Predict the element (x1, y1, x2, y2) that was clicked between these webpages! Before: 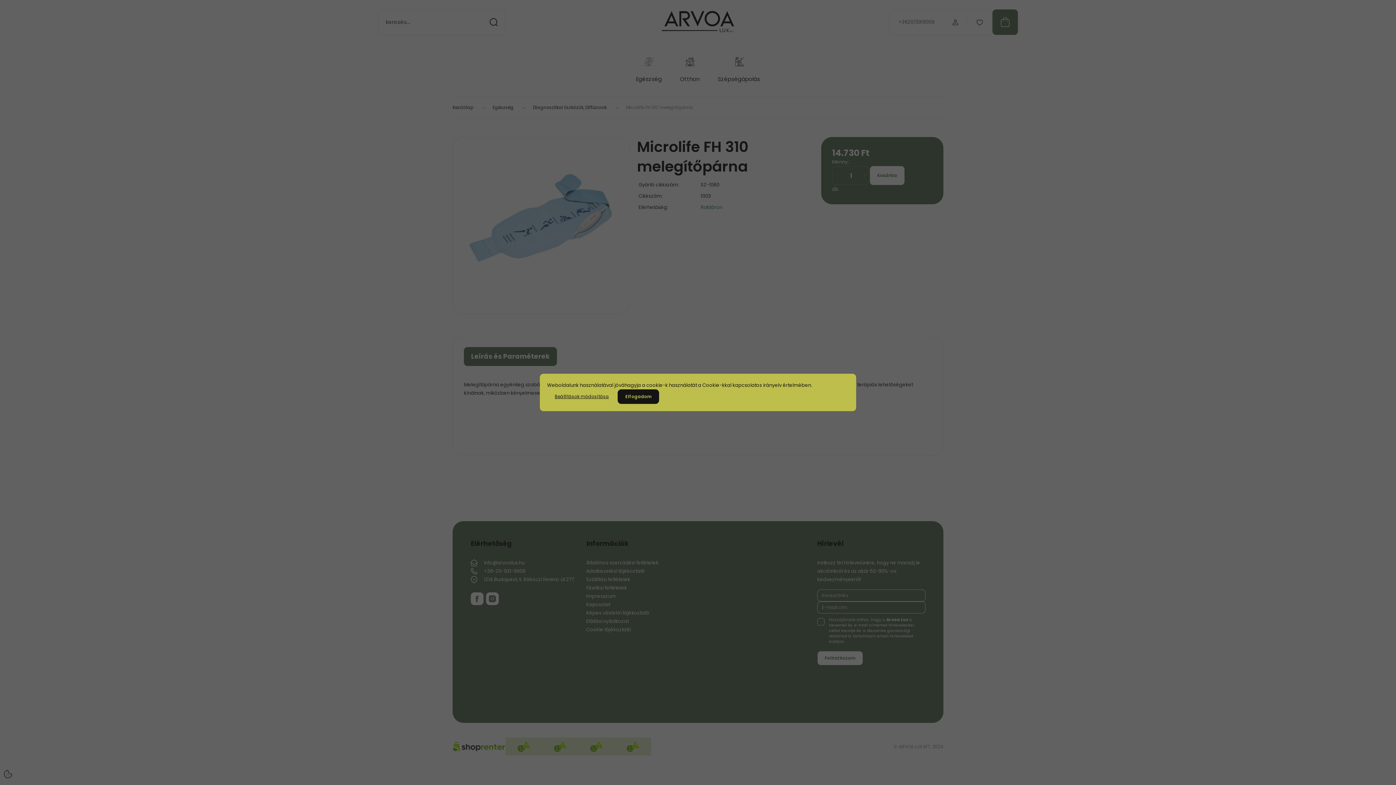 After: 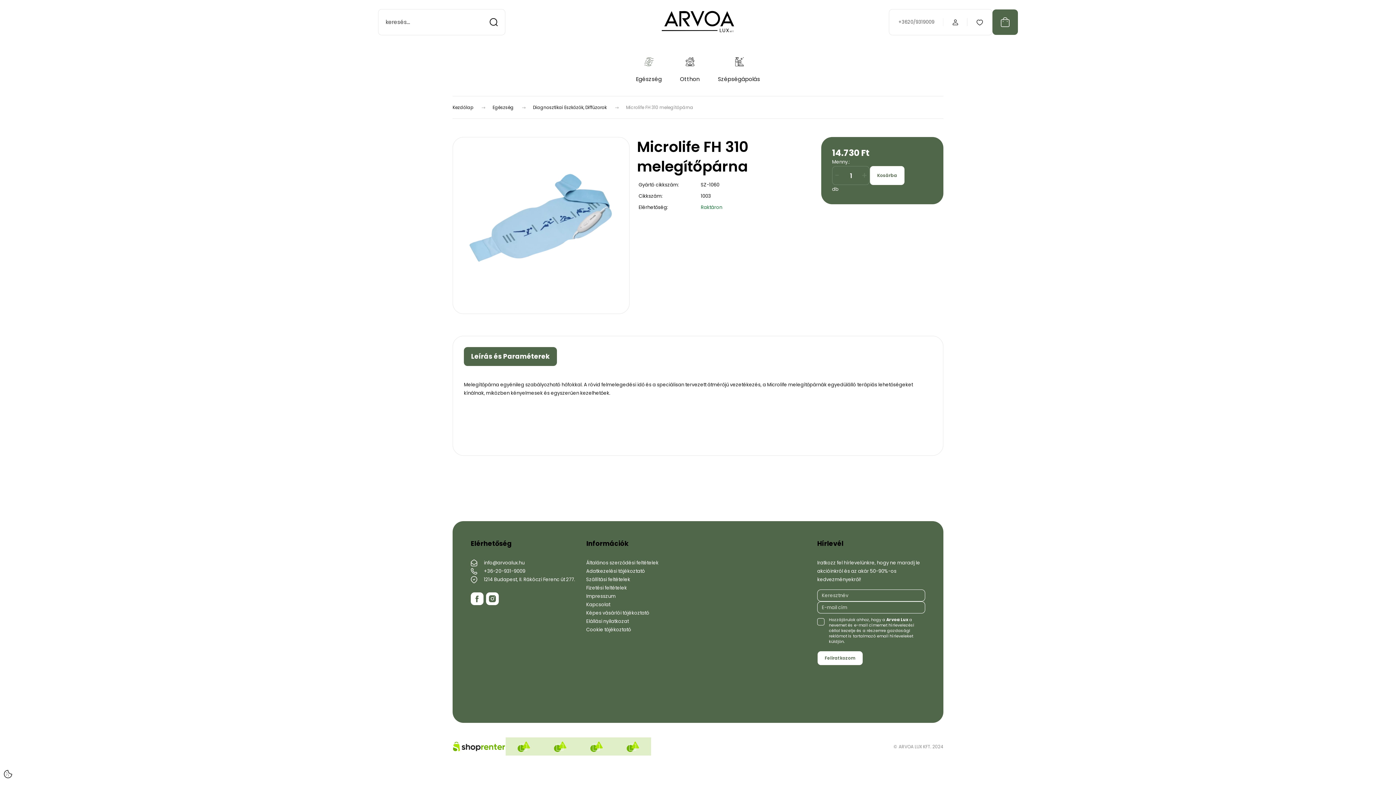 Action: label: Elfogadom bbox: (617, 389, 659, 404)